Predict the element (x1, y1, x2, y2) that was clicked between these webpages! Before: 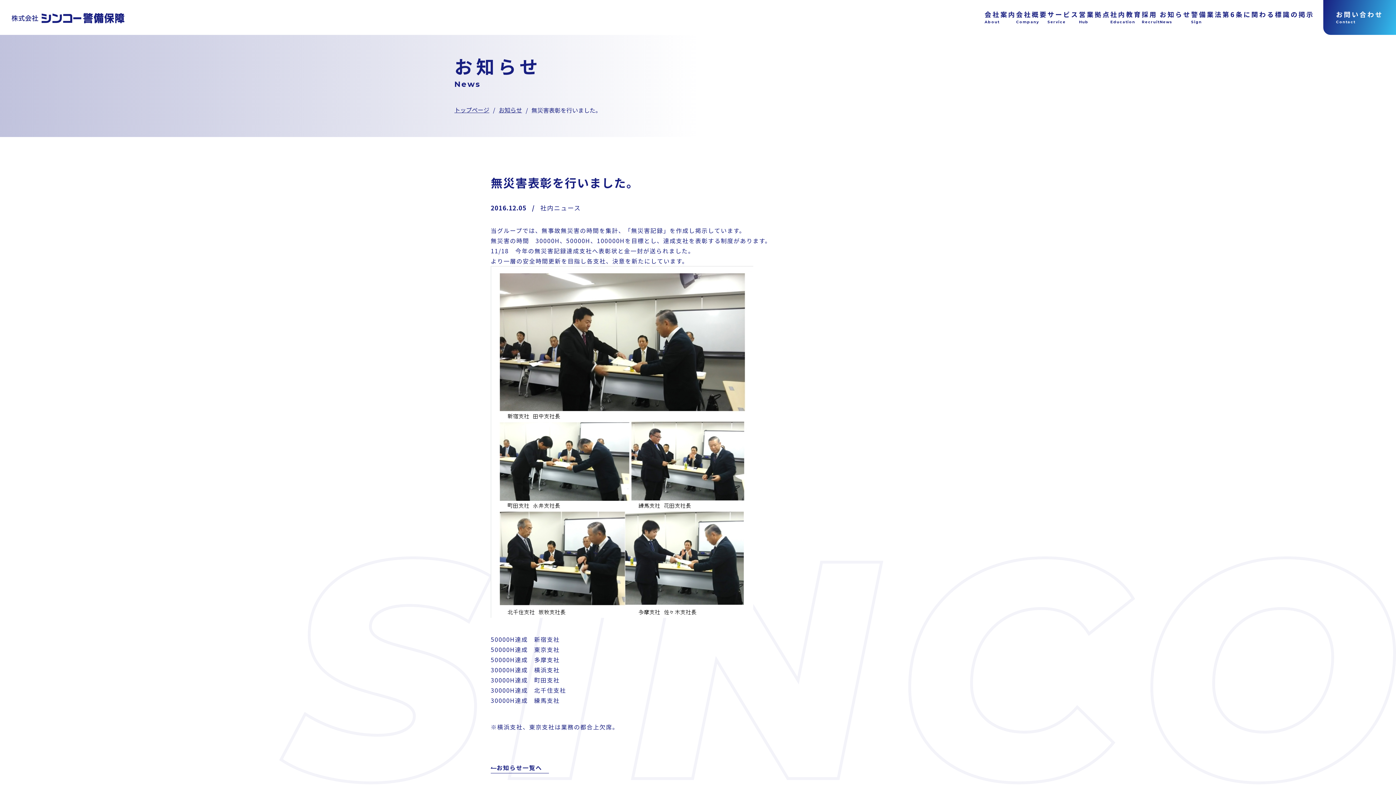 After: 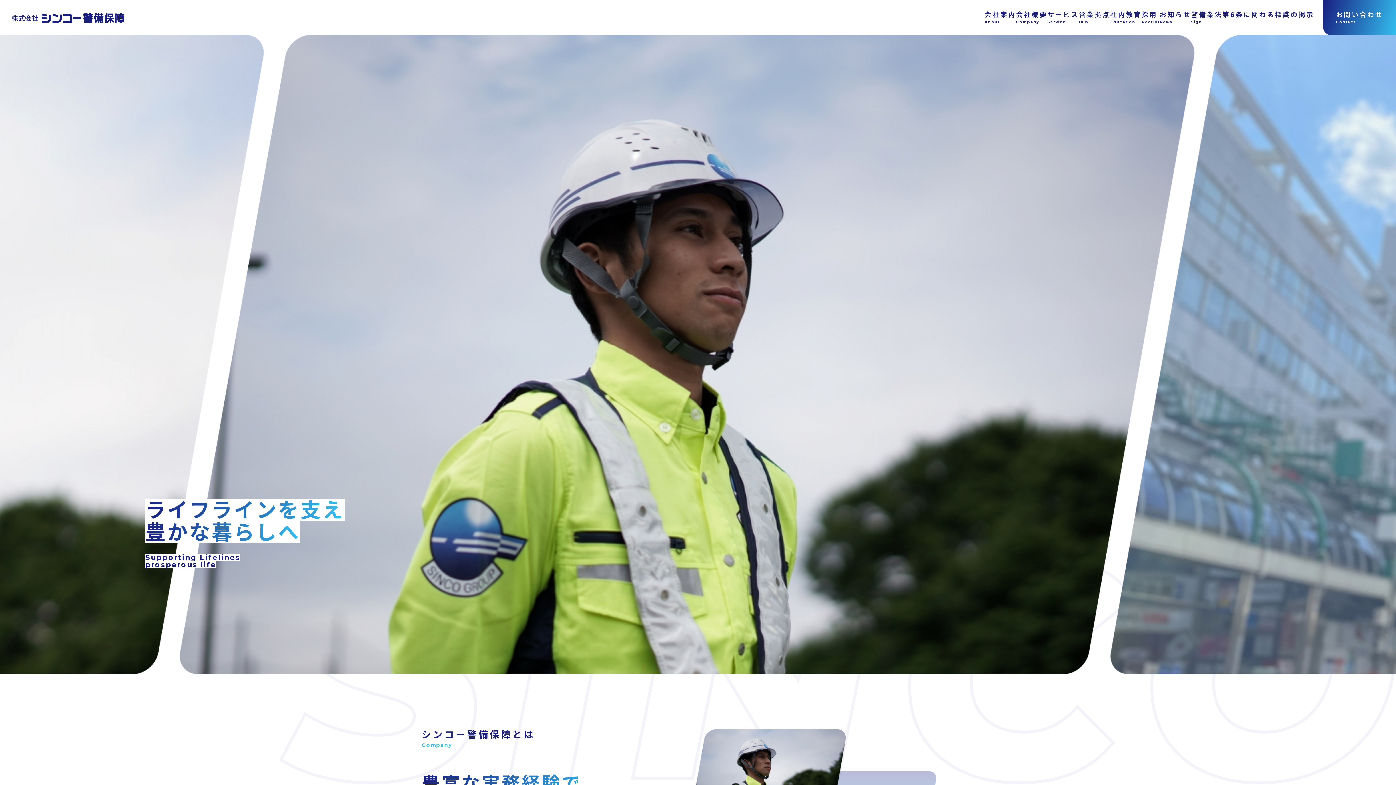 Action: bbox: (11, 9, 124, 25)